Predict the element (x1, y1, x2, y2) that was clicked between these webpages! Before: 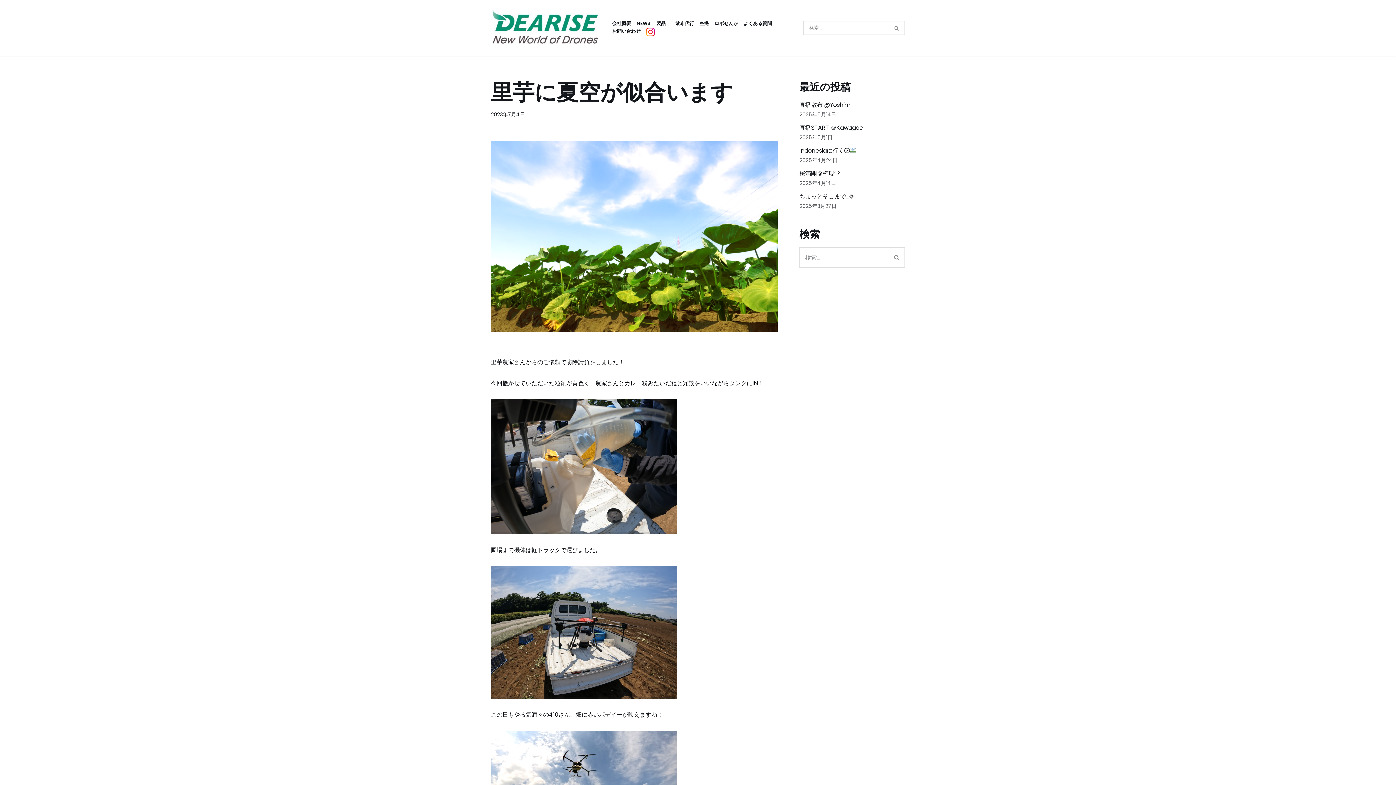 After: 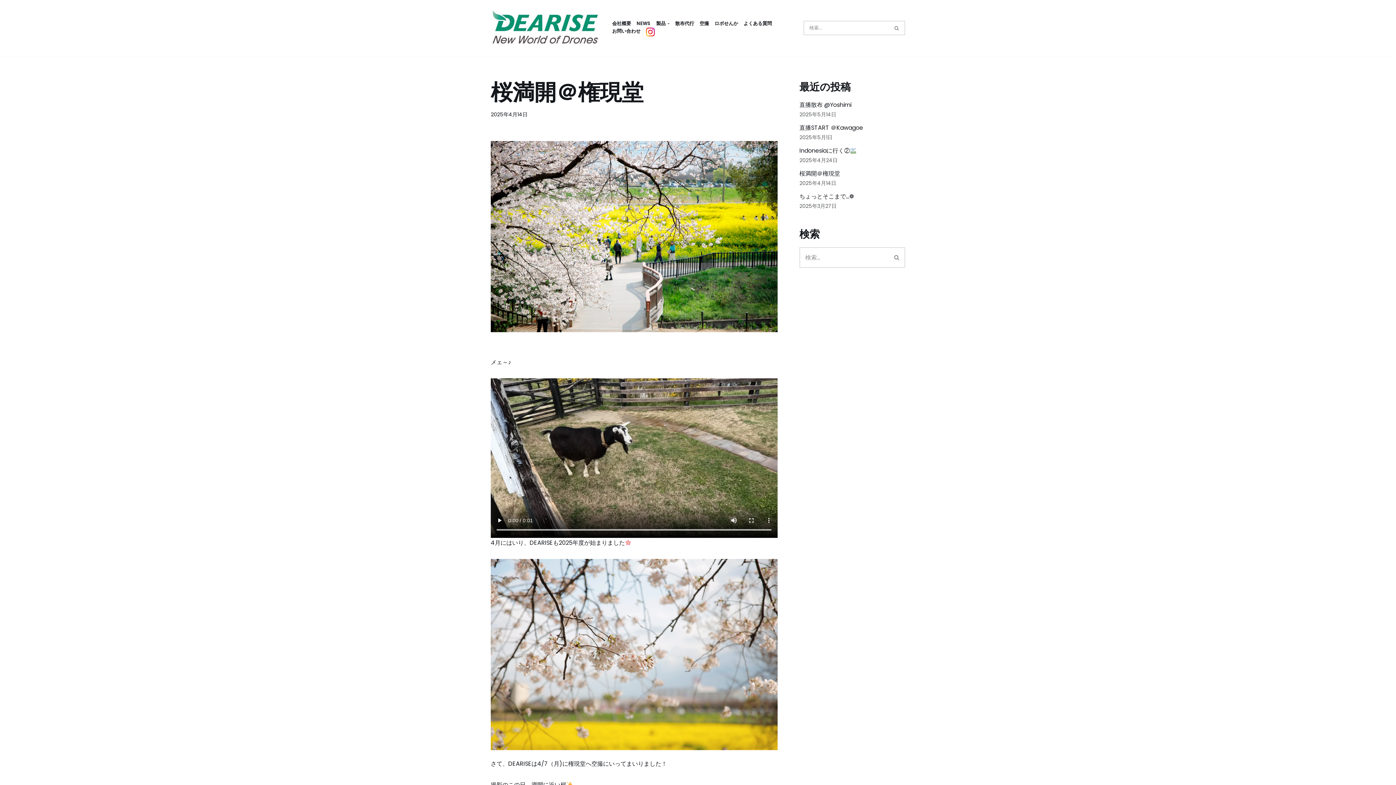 Action: label: 桜満開＠権現堂 bbox: (799, 169, 840, 177)